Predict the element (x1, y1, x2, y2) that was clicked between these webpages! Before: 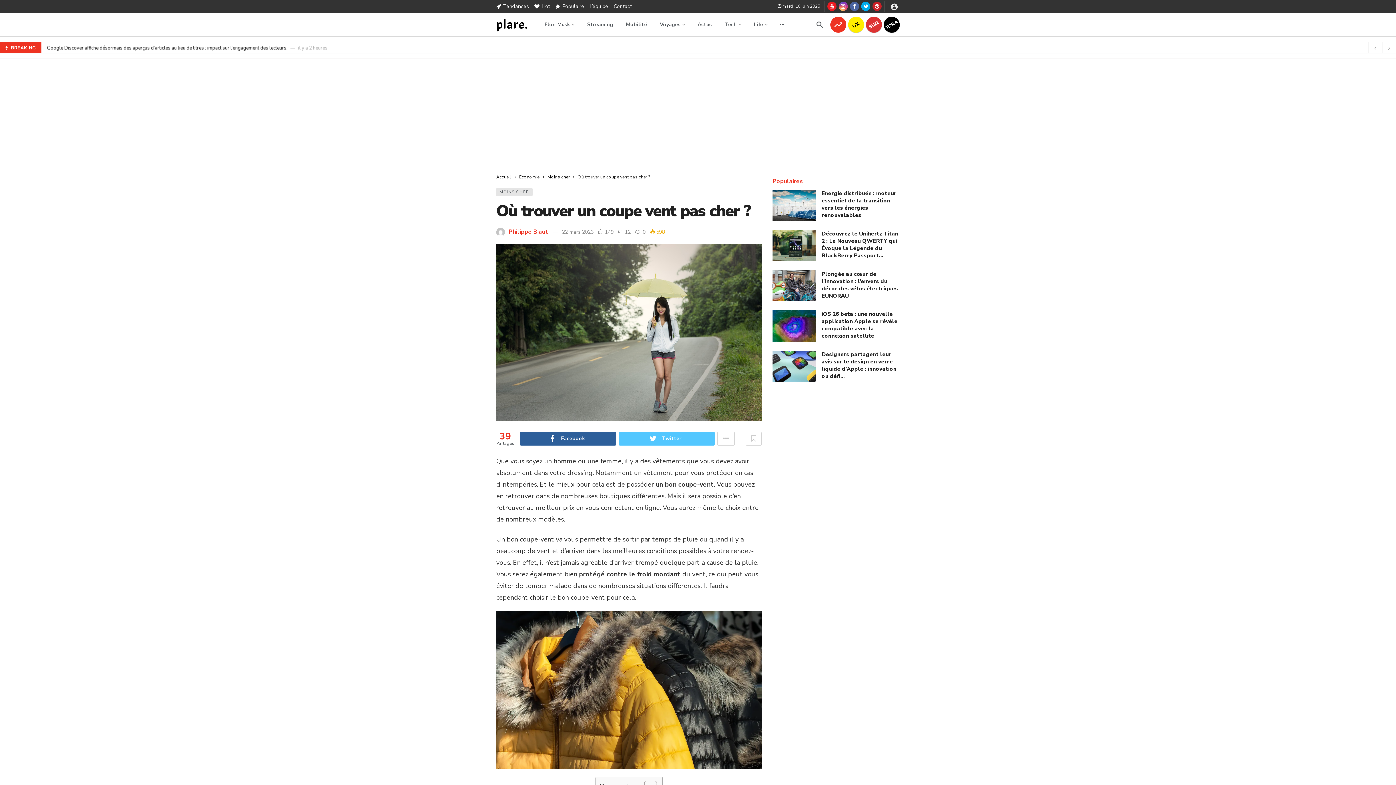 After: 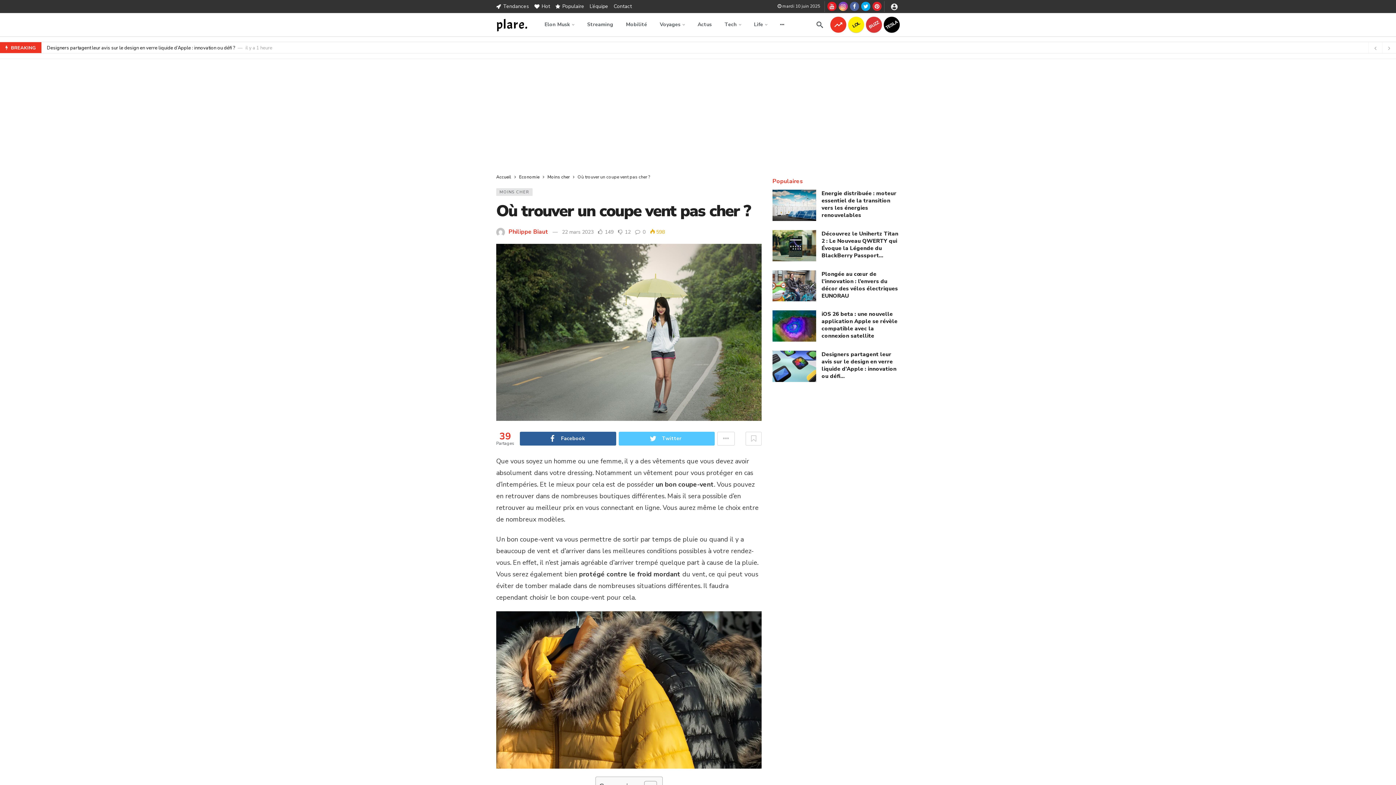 Action: bbox: (872, 1, 881, 10) label: Pinterest